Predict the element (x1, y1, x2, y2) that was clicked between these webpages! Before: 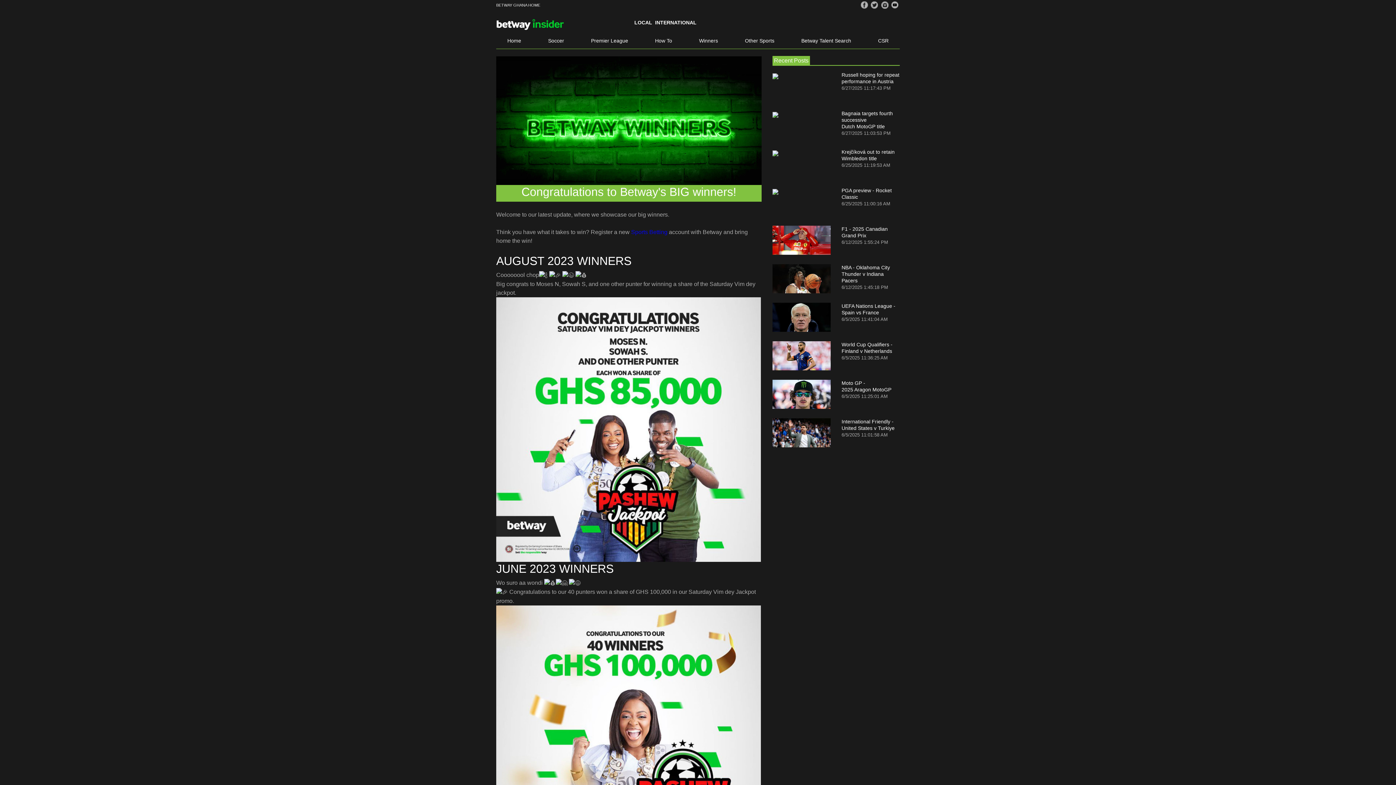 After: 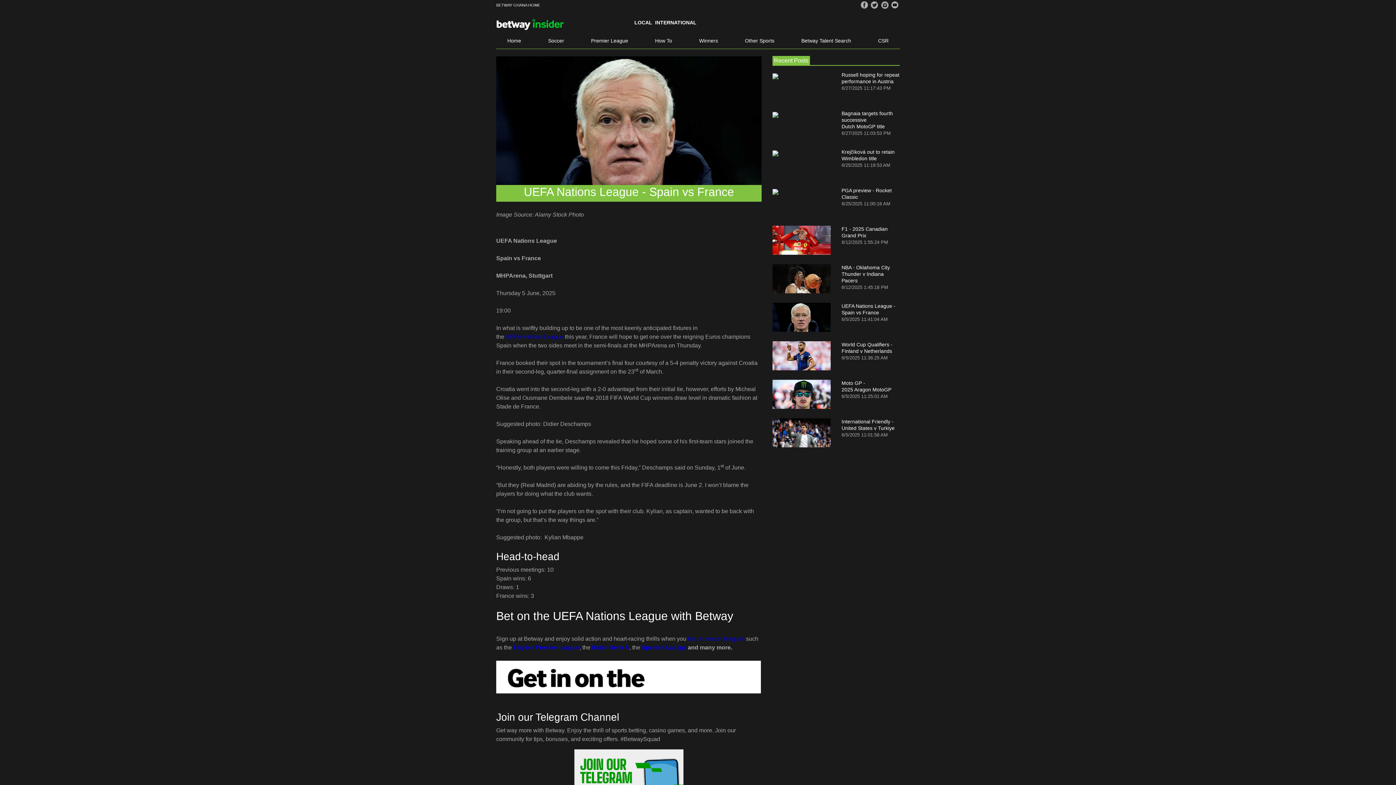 Action: bbox: (772, 302, 830, 335)